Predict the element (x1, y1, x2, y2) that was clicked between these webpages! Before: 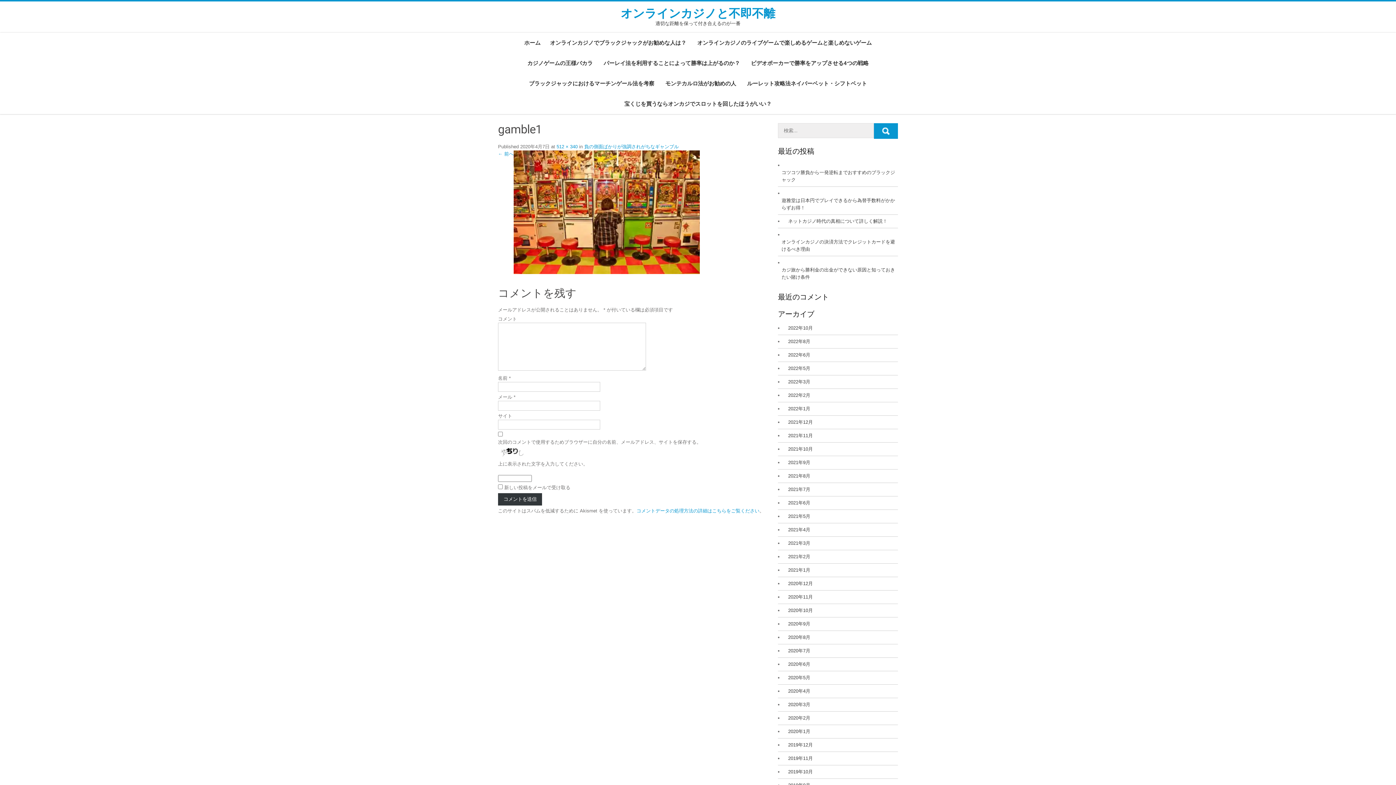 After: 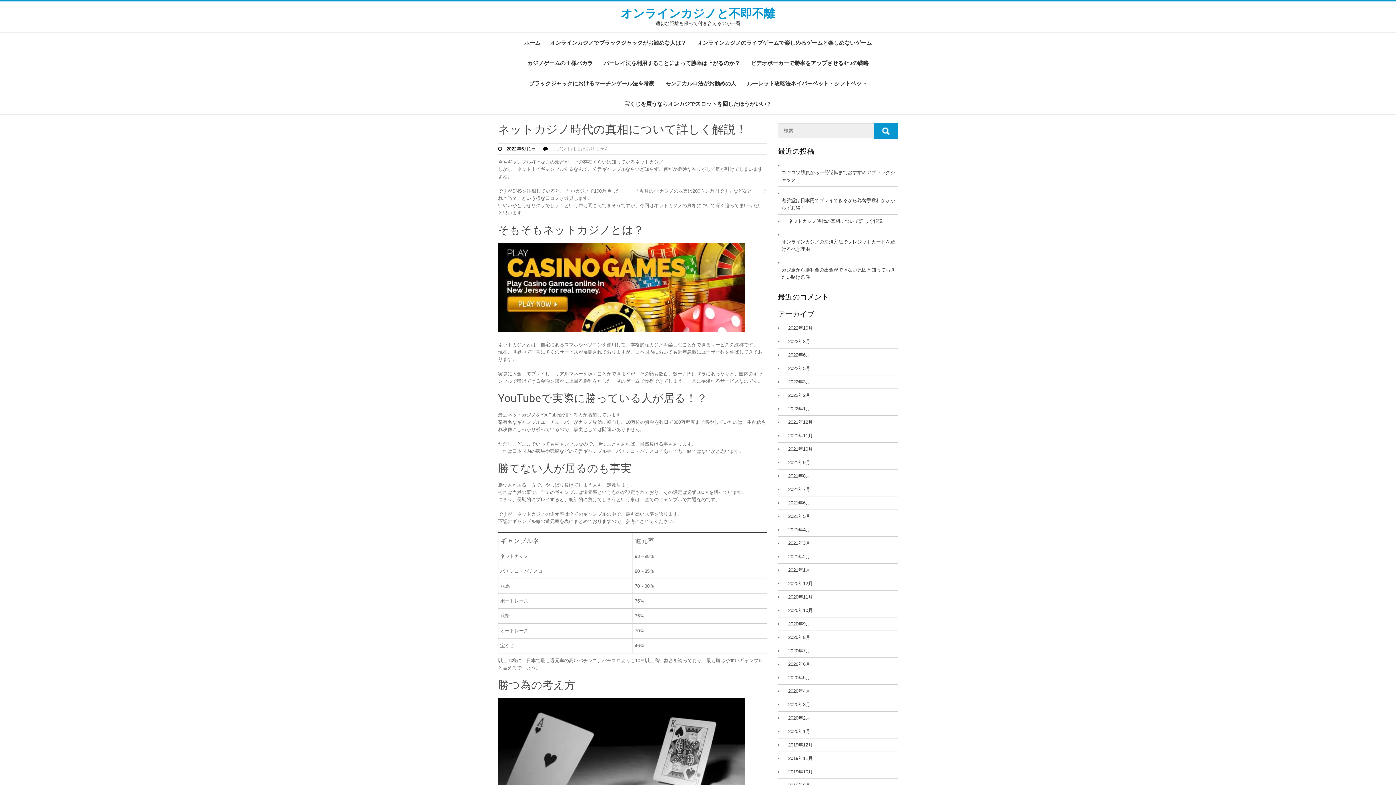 Action: bbox: (784, 217, 887, 225) label: ネットカジノ時代の真相について詳しく解説！